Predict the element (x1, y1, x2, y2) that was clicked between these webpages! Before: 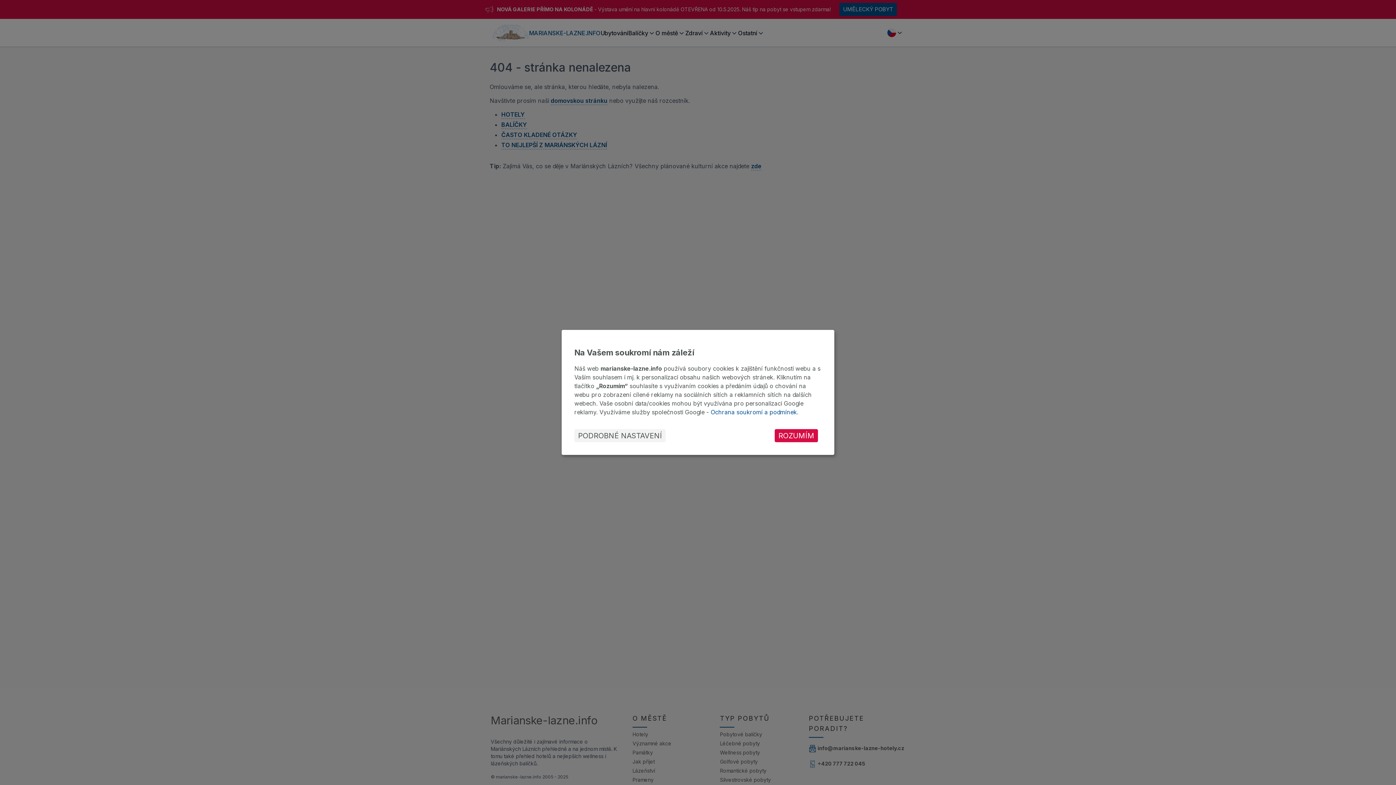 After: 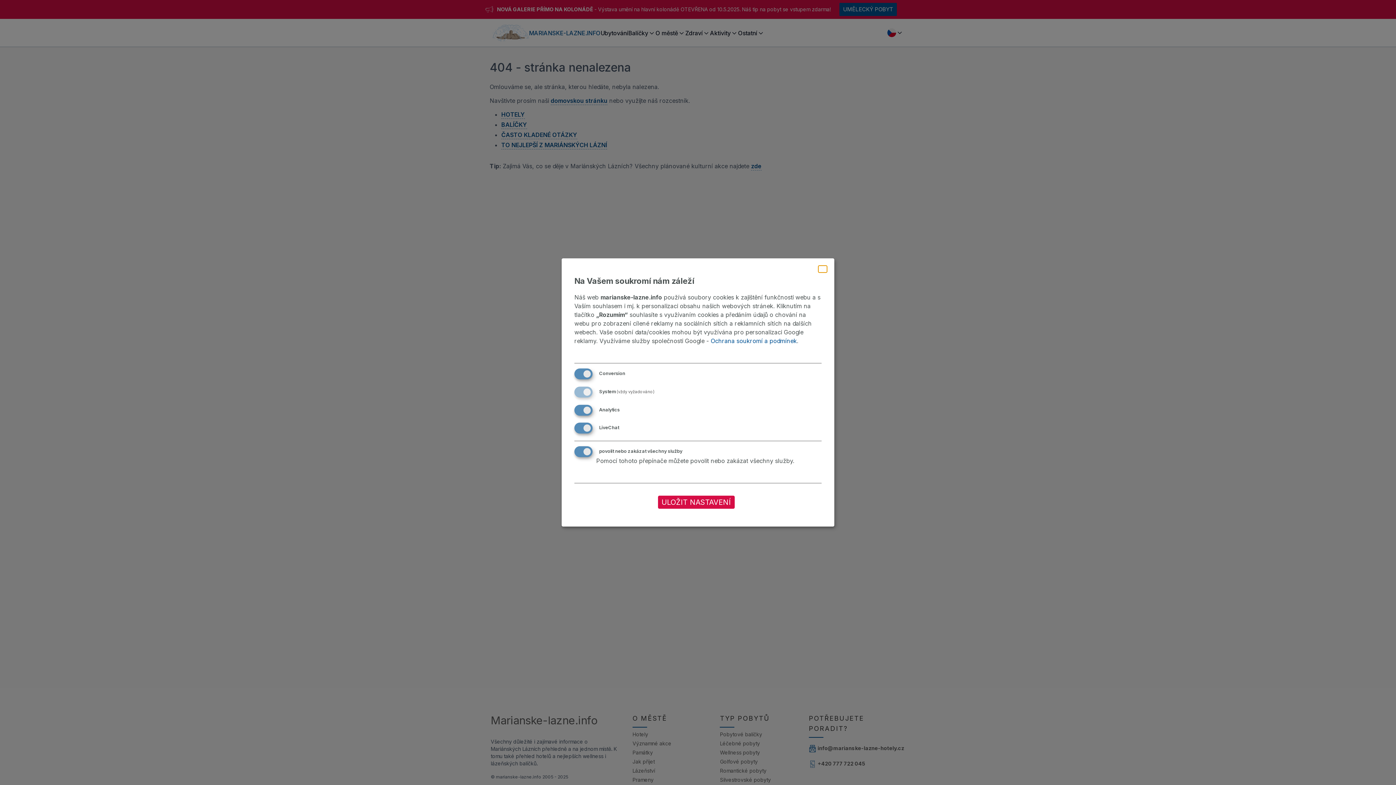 Action: label: PODROBNÉ NASTAVENÍ bbox: (574, 429, 665, 442)